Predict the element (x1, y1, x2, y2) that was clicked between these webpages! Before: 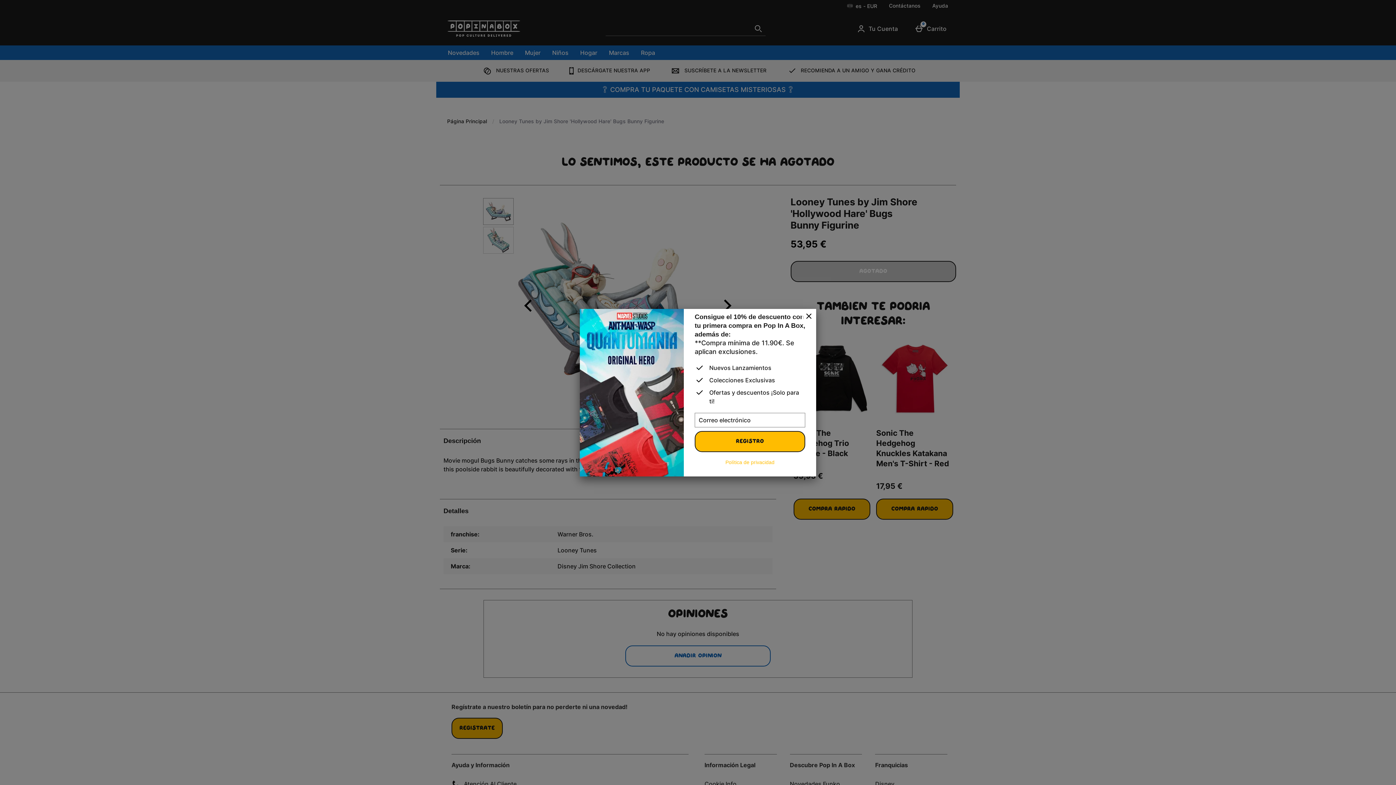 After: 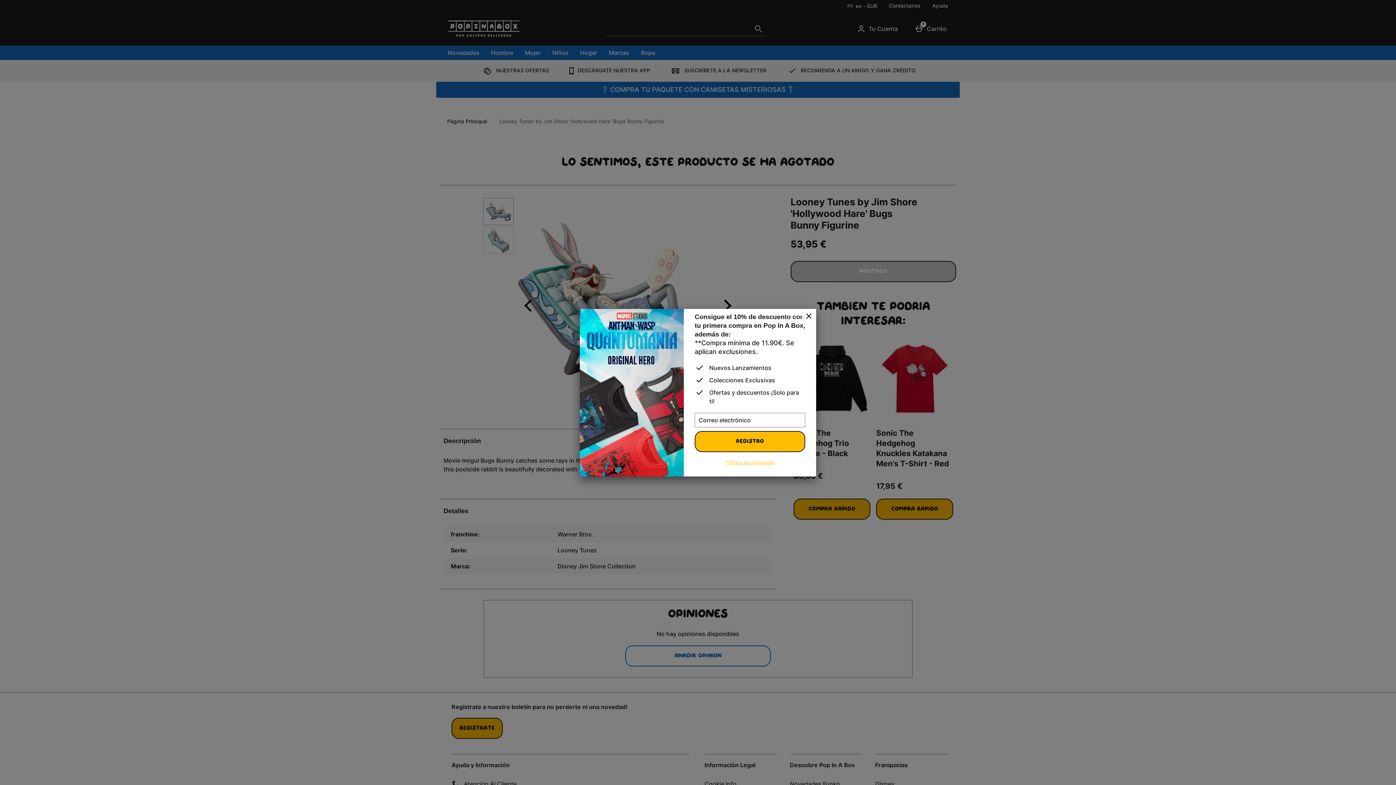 Action: label: Política de privacidad bbox: (725, 459, 774, 465)